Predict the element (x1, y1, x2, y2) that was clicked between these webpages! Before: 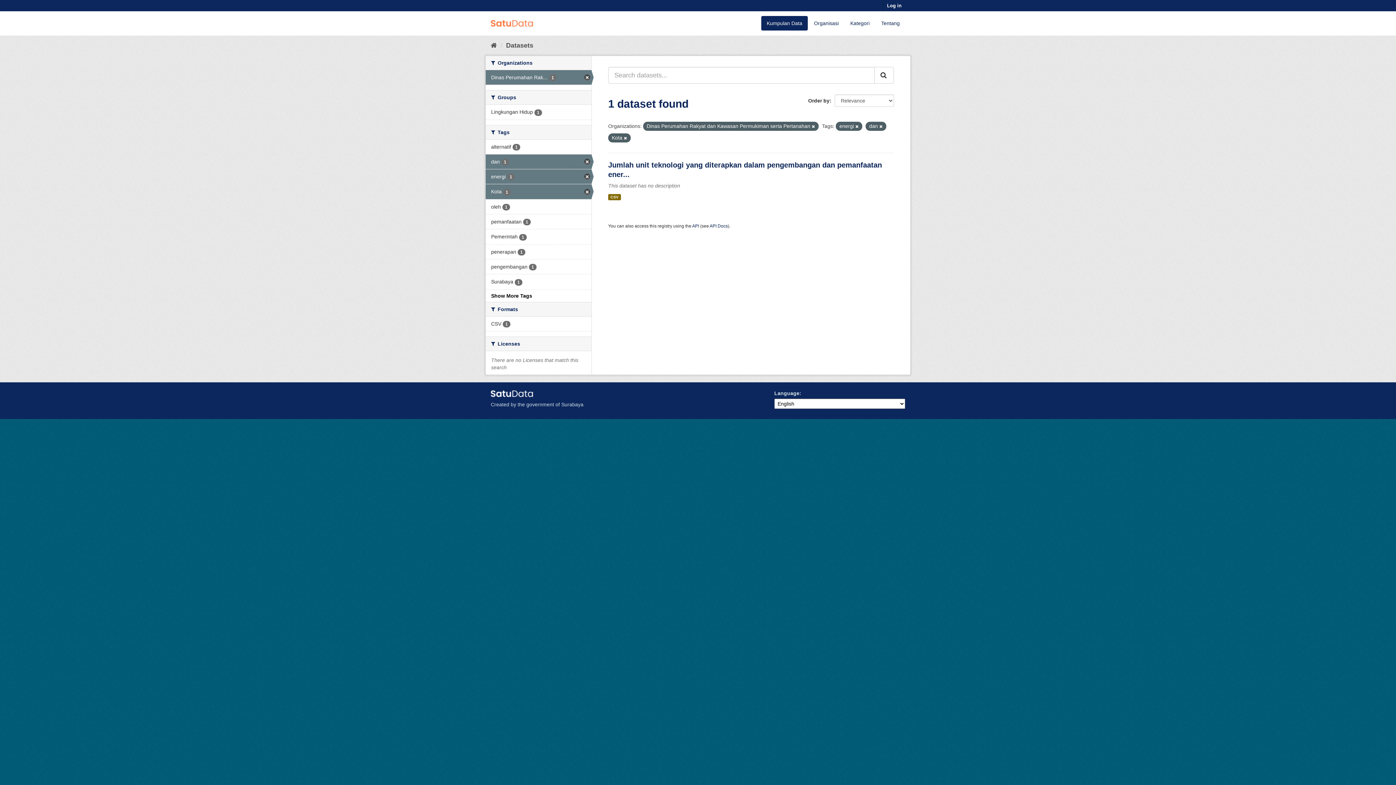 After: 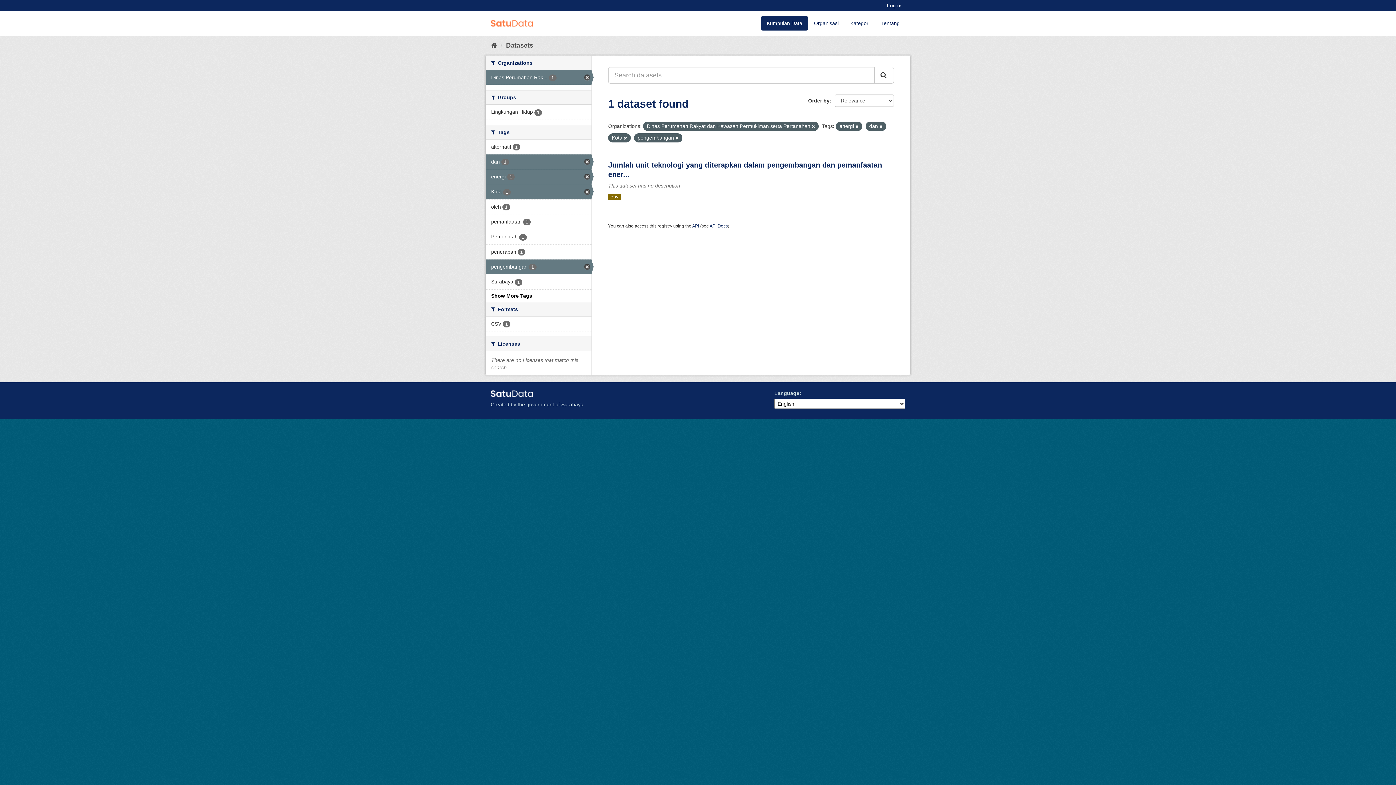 Action: bbox: (485, 259, 591, 274) label: pengembangan 1